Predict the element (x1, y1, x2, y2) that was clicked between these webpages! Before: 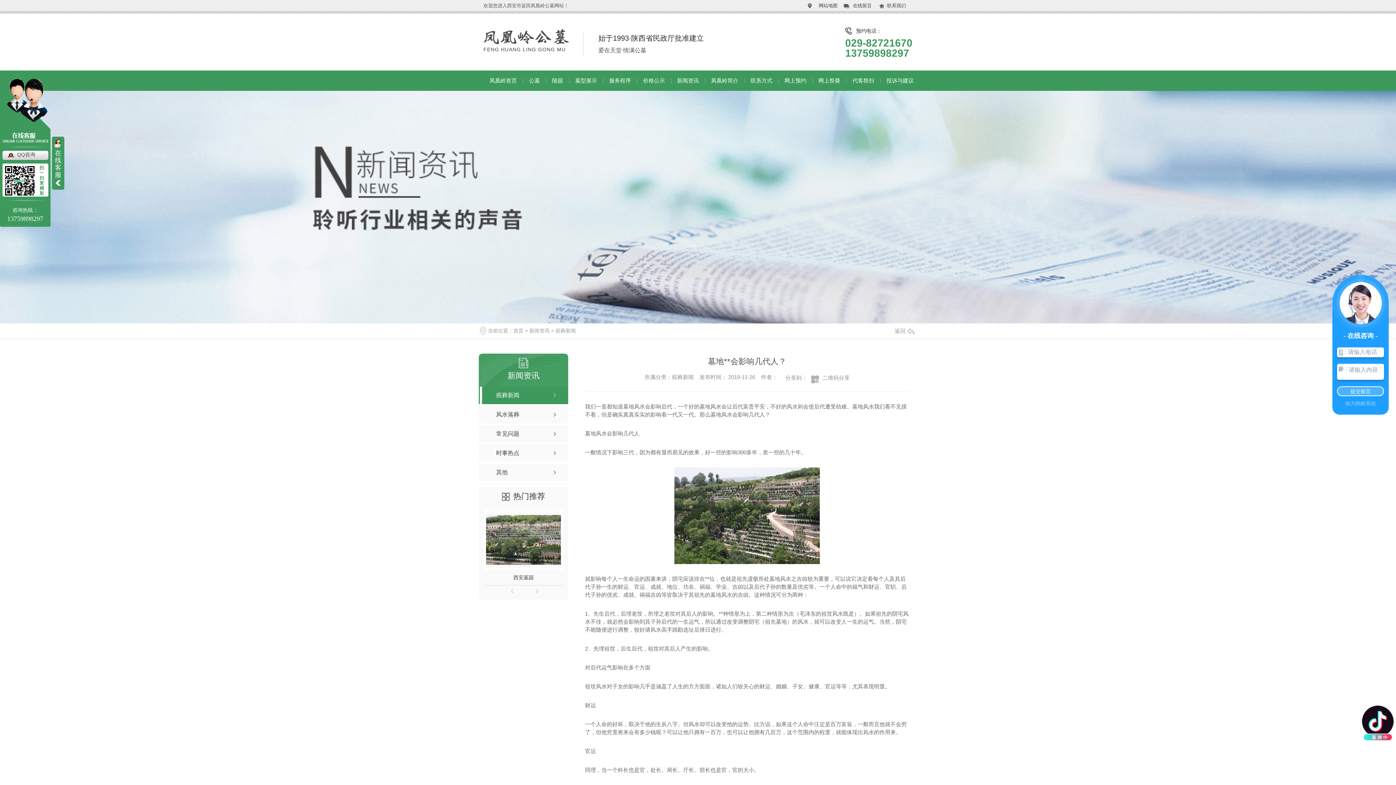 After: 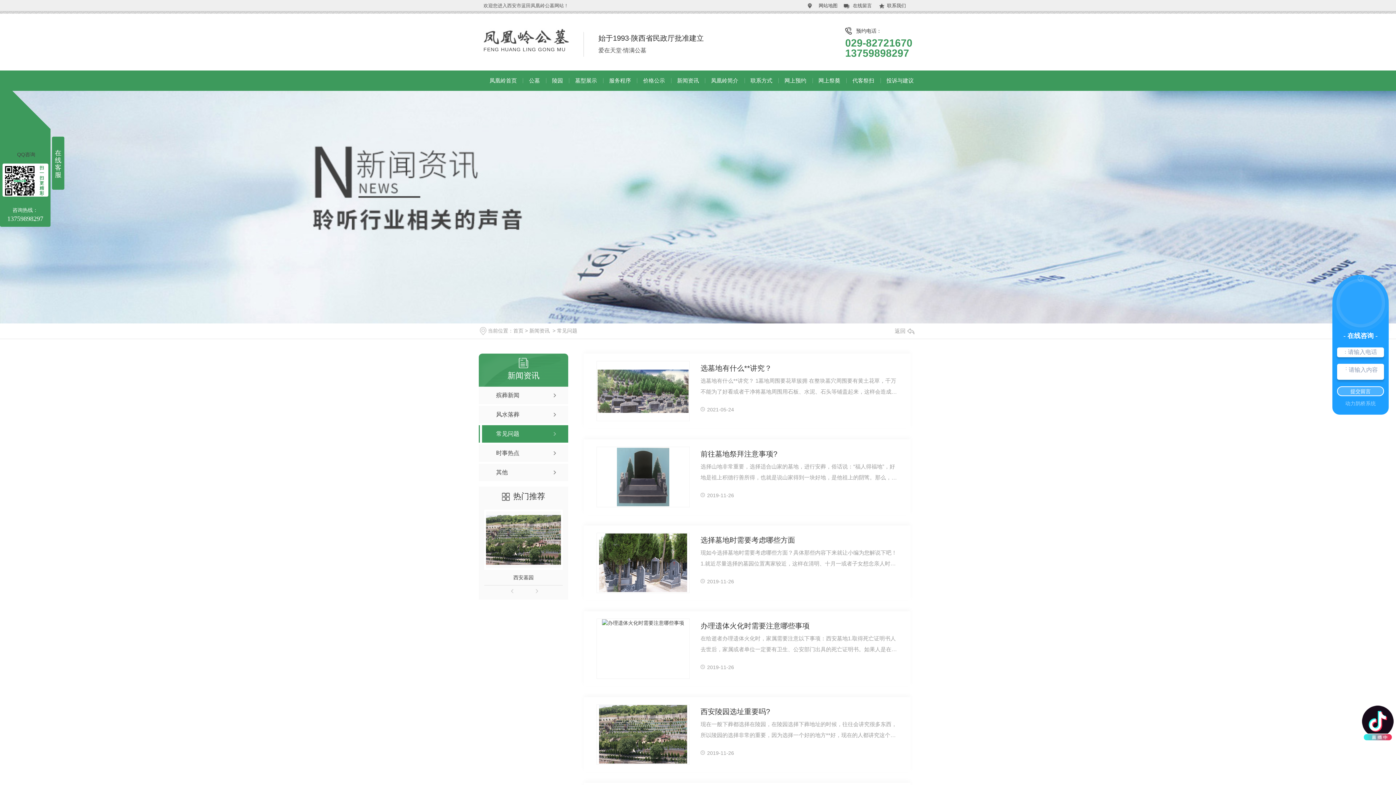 Action: bbox: (478, 425, 568, 443) label: 常见问题